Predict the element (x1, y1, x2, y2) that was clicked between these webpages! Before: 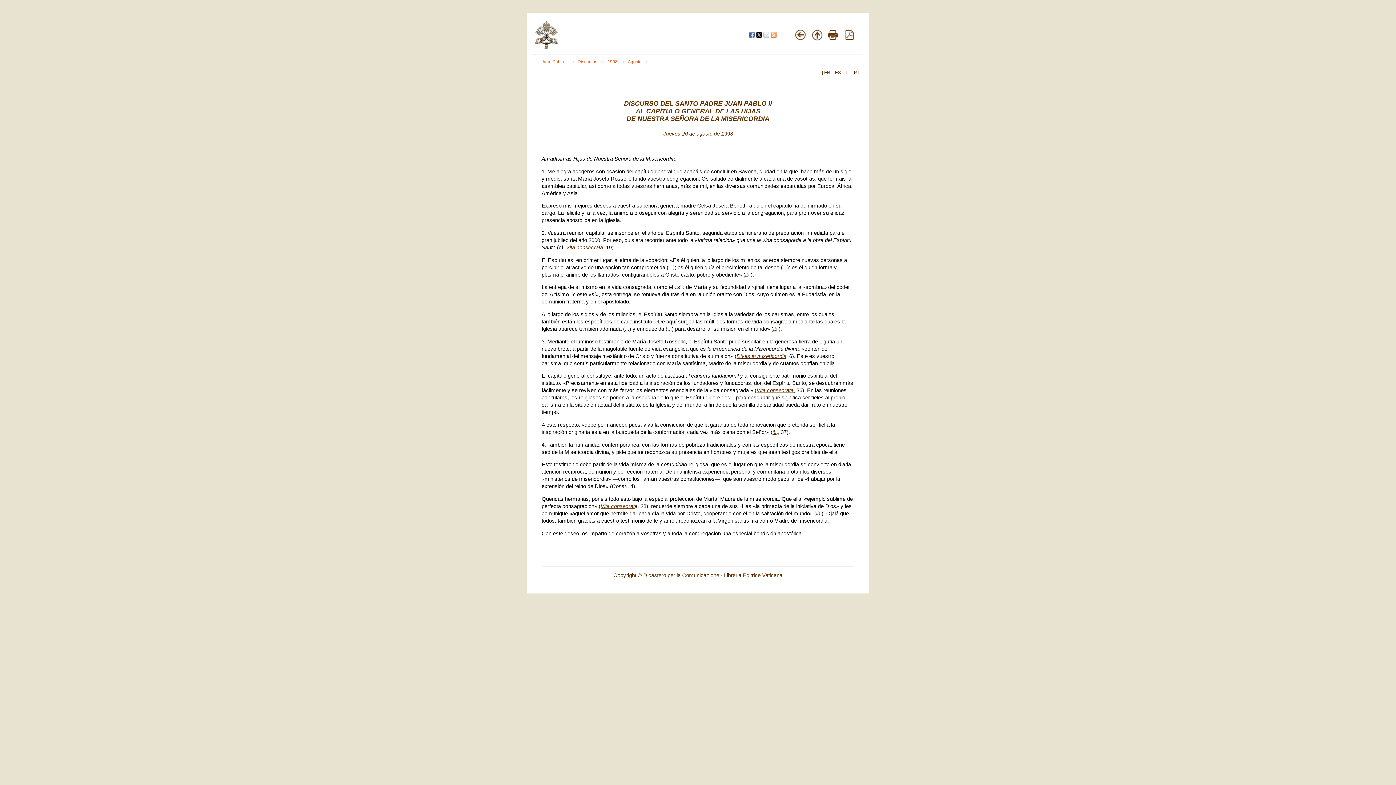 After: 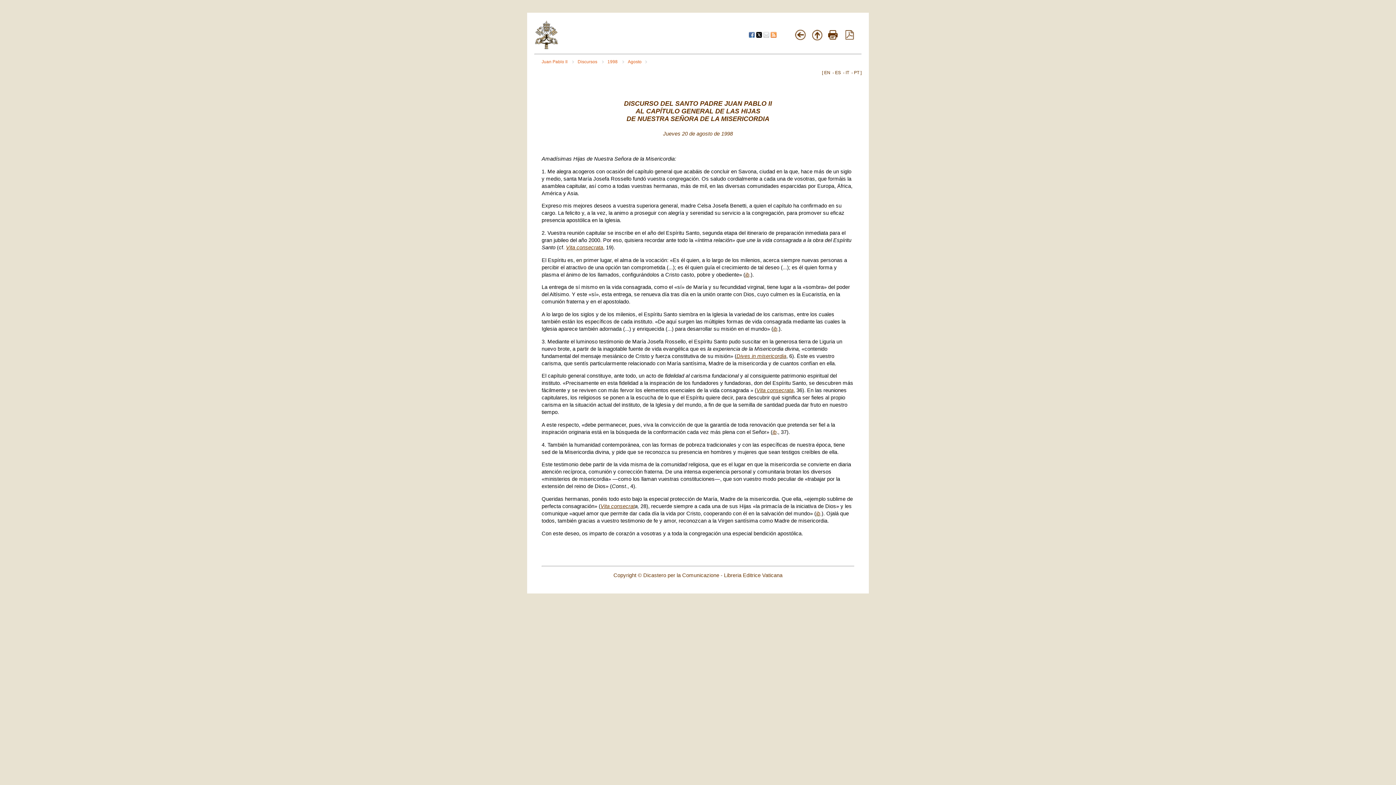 Action: label: ES bbox: (835, 70, 841, 75)